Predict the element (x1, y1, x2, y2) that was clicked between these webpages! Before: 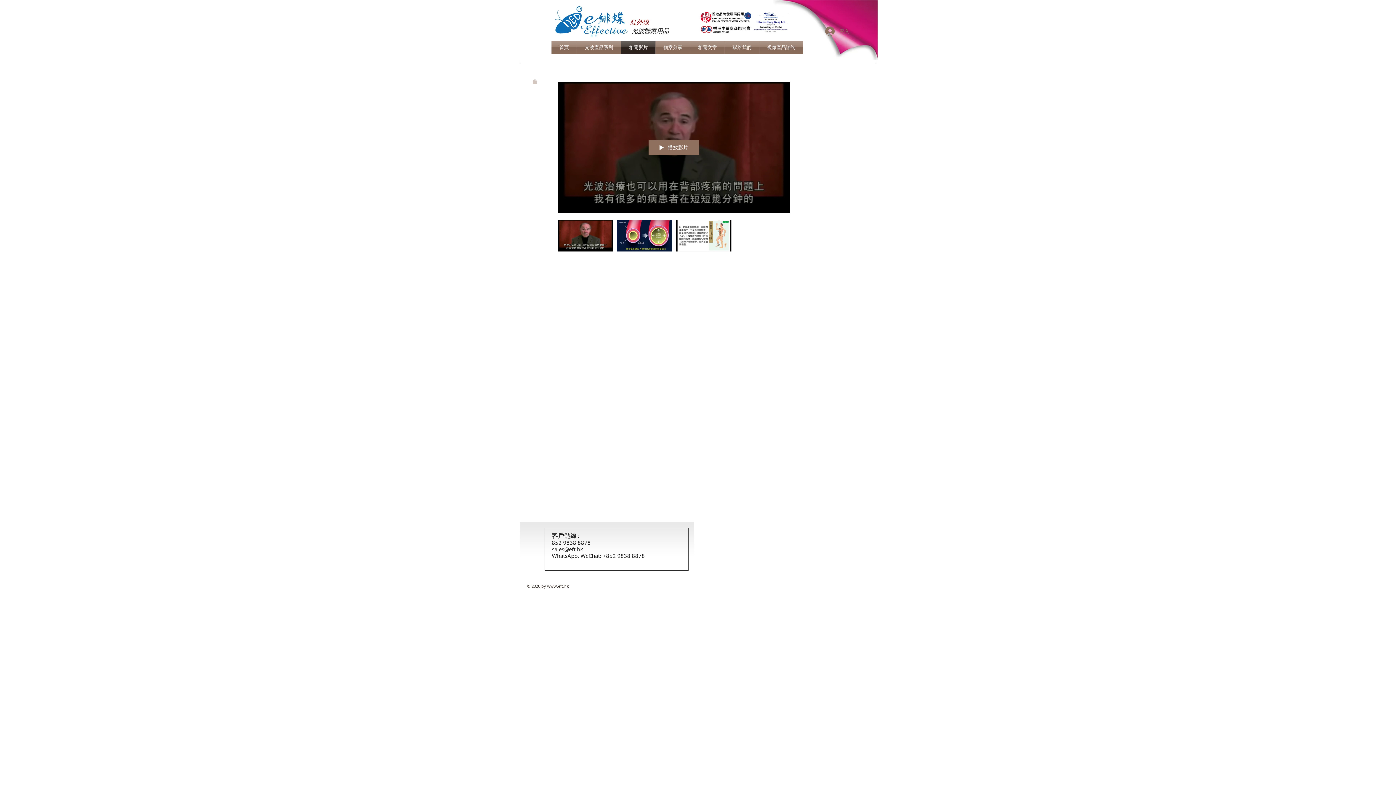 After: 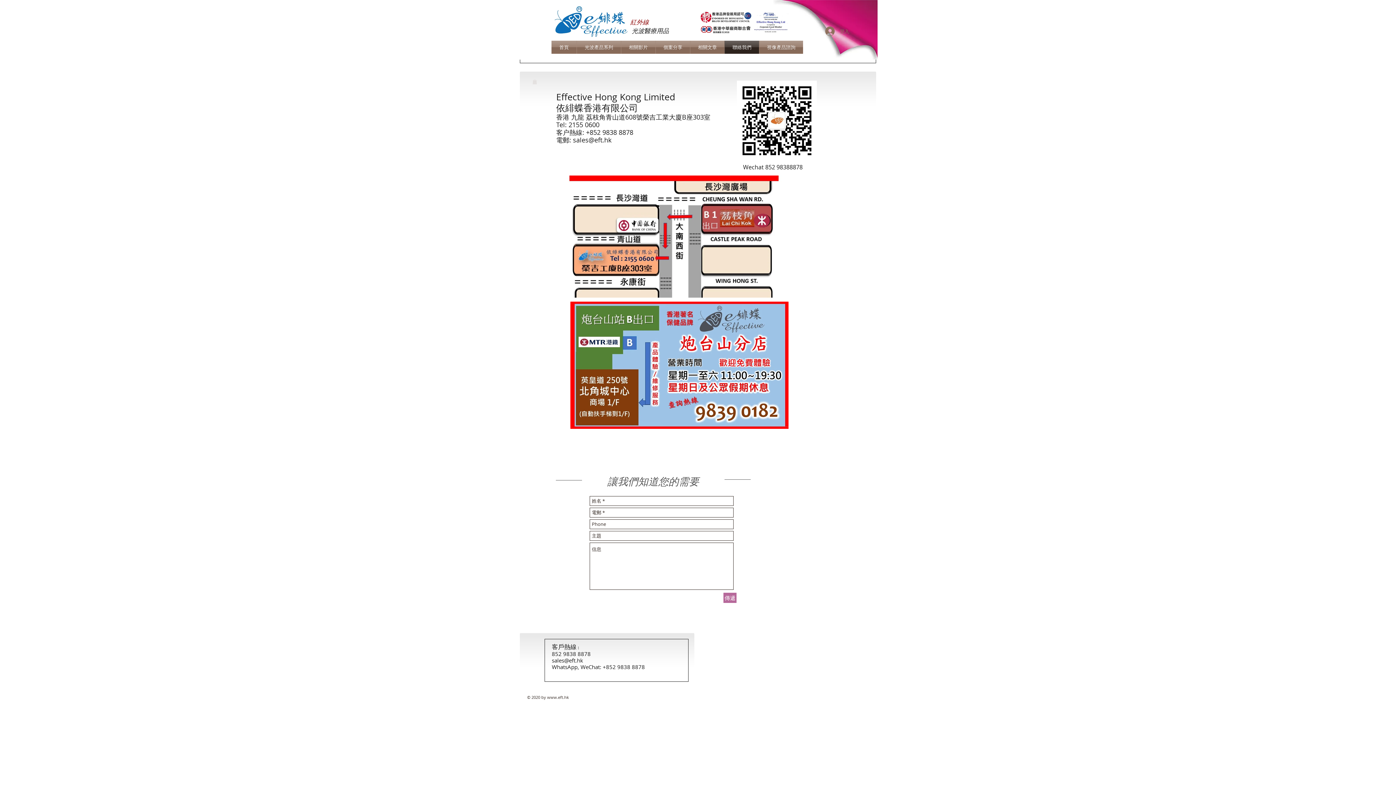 Action: label: 聯絡我們 bbox: (725, 40, 759, 53)